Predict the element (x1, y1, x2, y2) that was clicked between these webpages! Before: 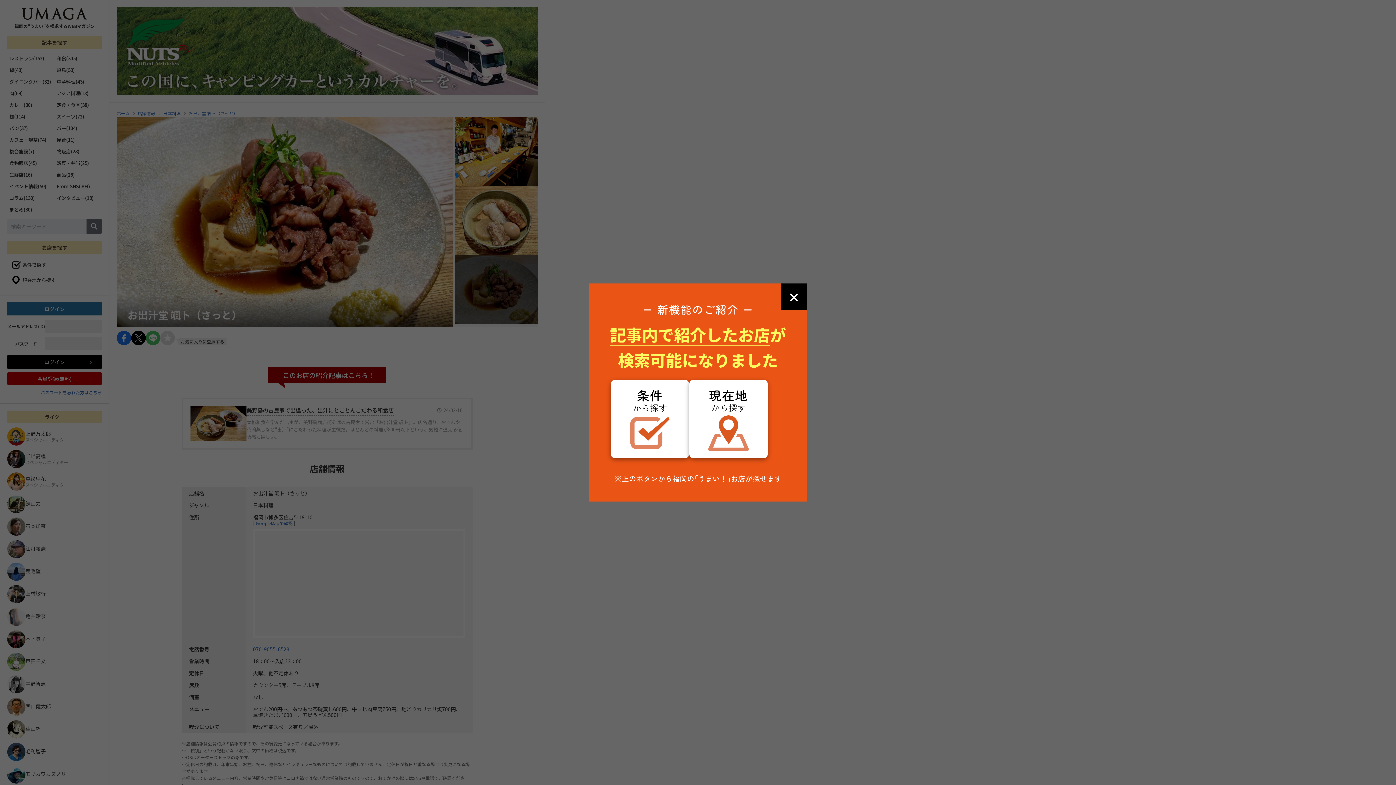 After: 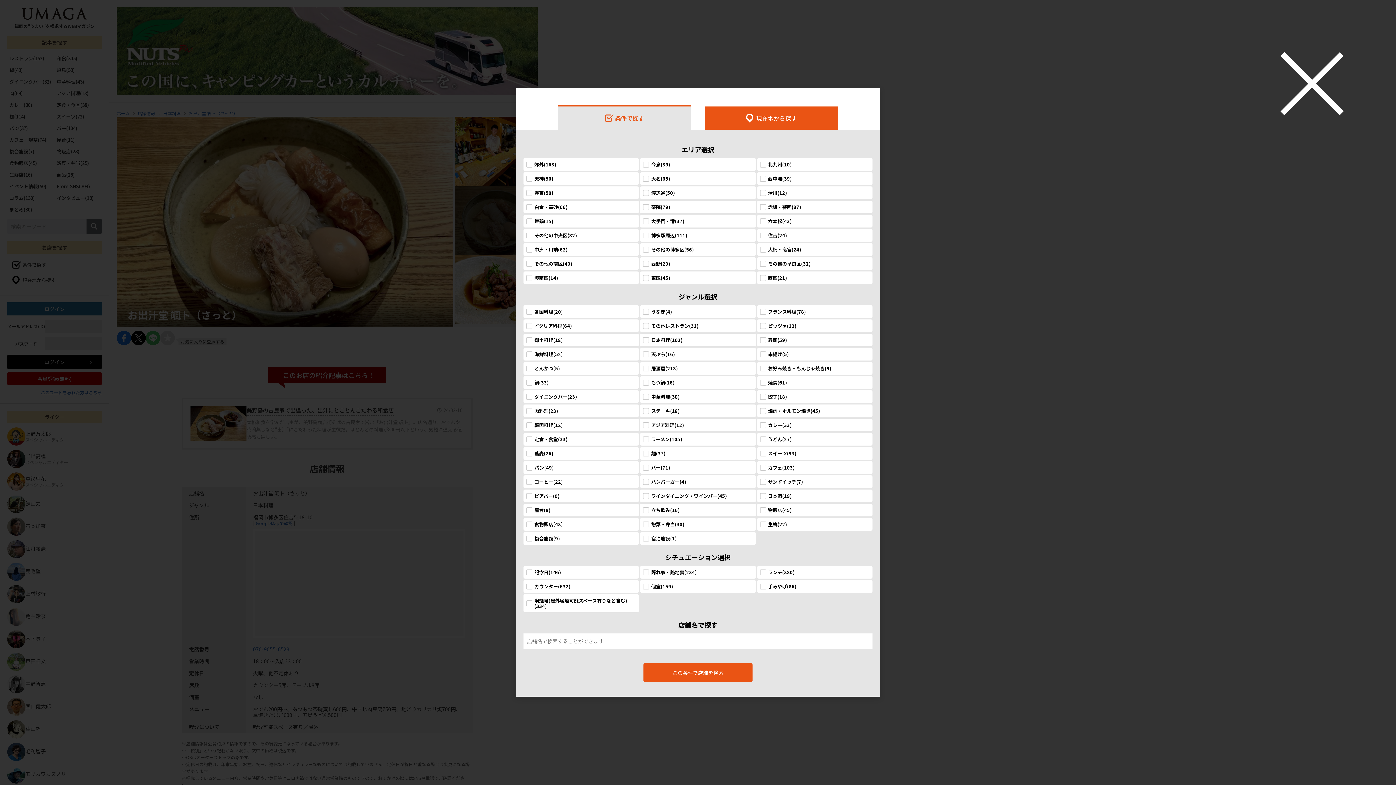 Action: bbox: (610, 380, 689, 458) label: 条件
から探す